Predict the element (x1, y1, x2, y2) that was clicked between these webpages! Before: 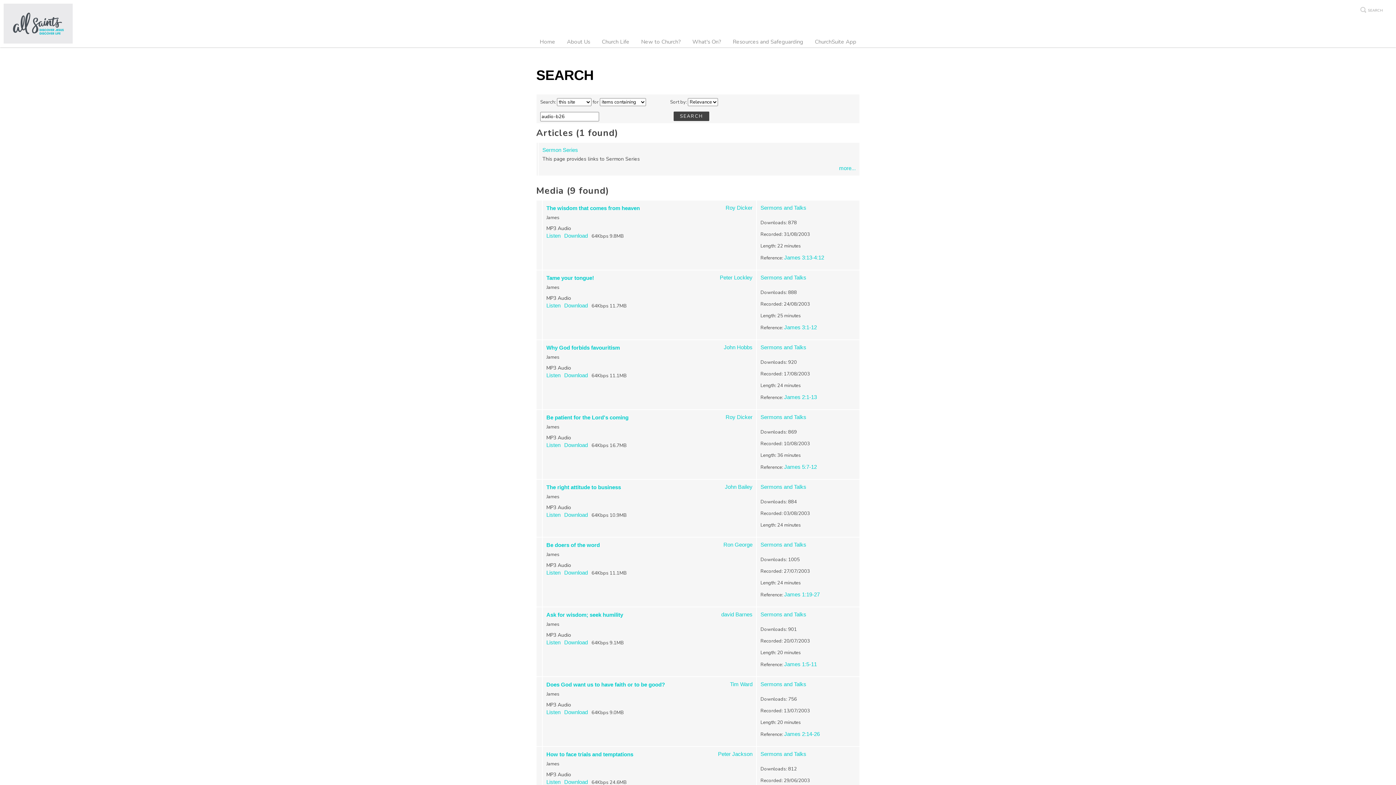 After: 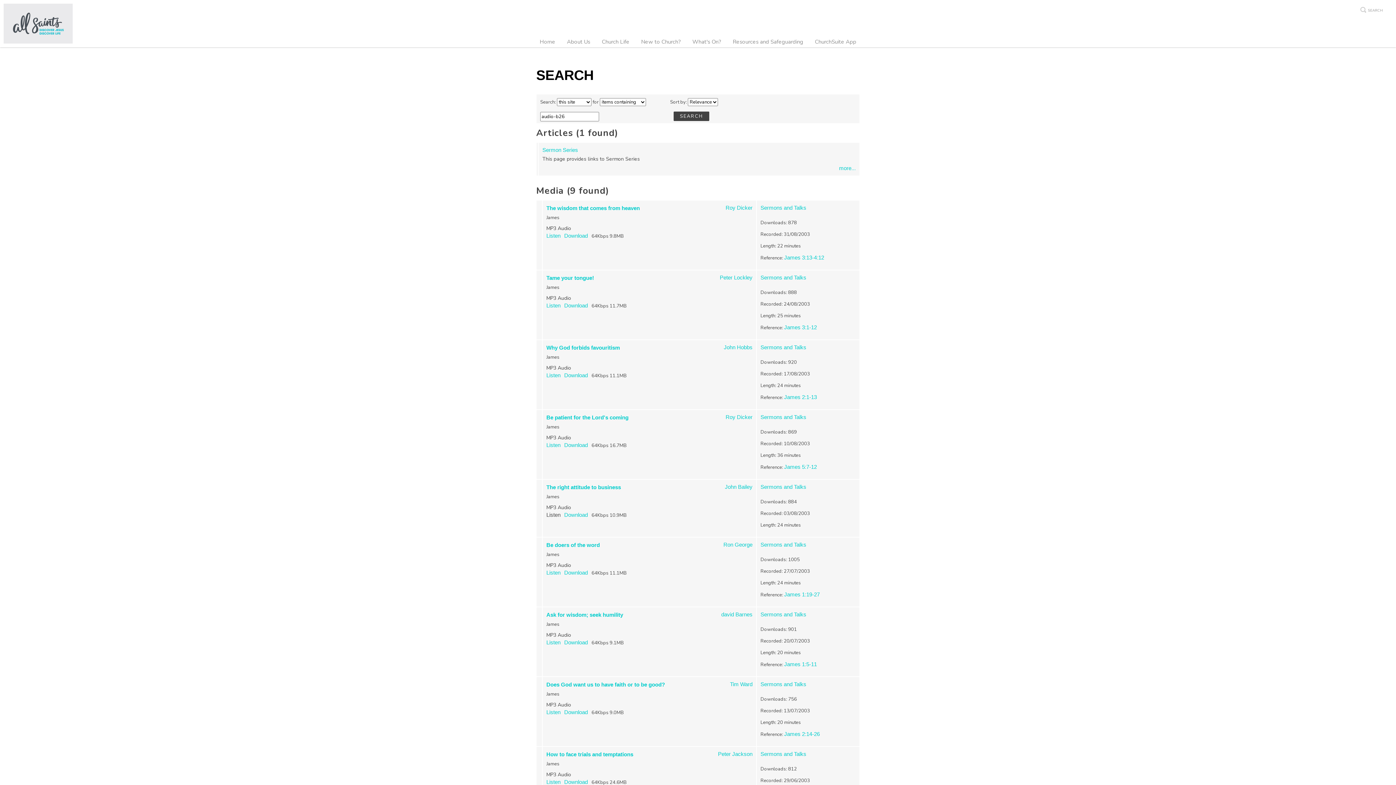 Action: bbox: (546, 511, 564, 518) label: Listen